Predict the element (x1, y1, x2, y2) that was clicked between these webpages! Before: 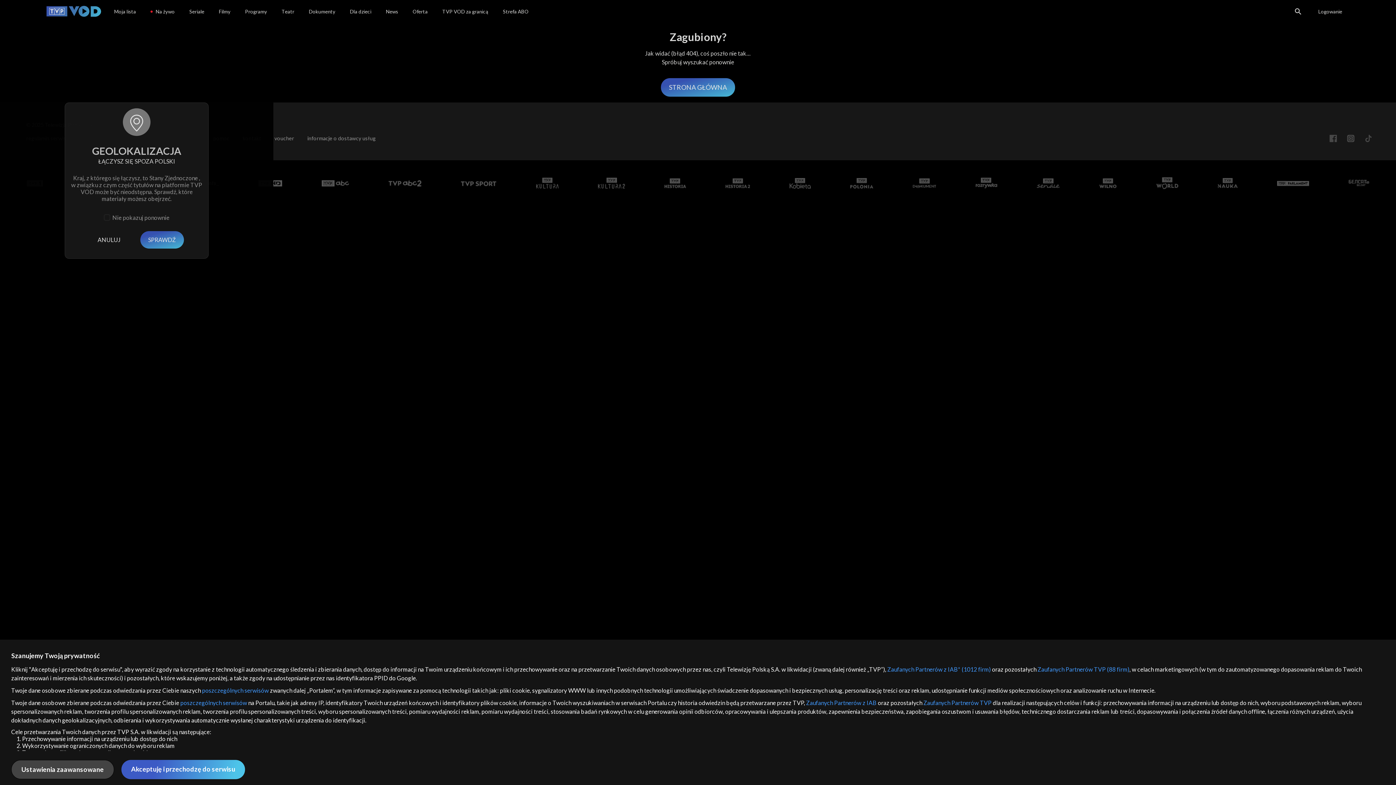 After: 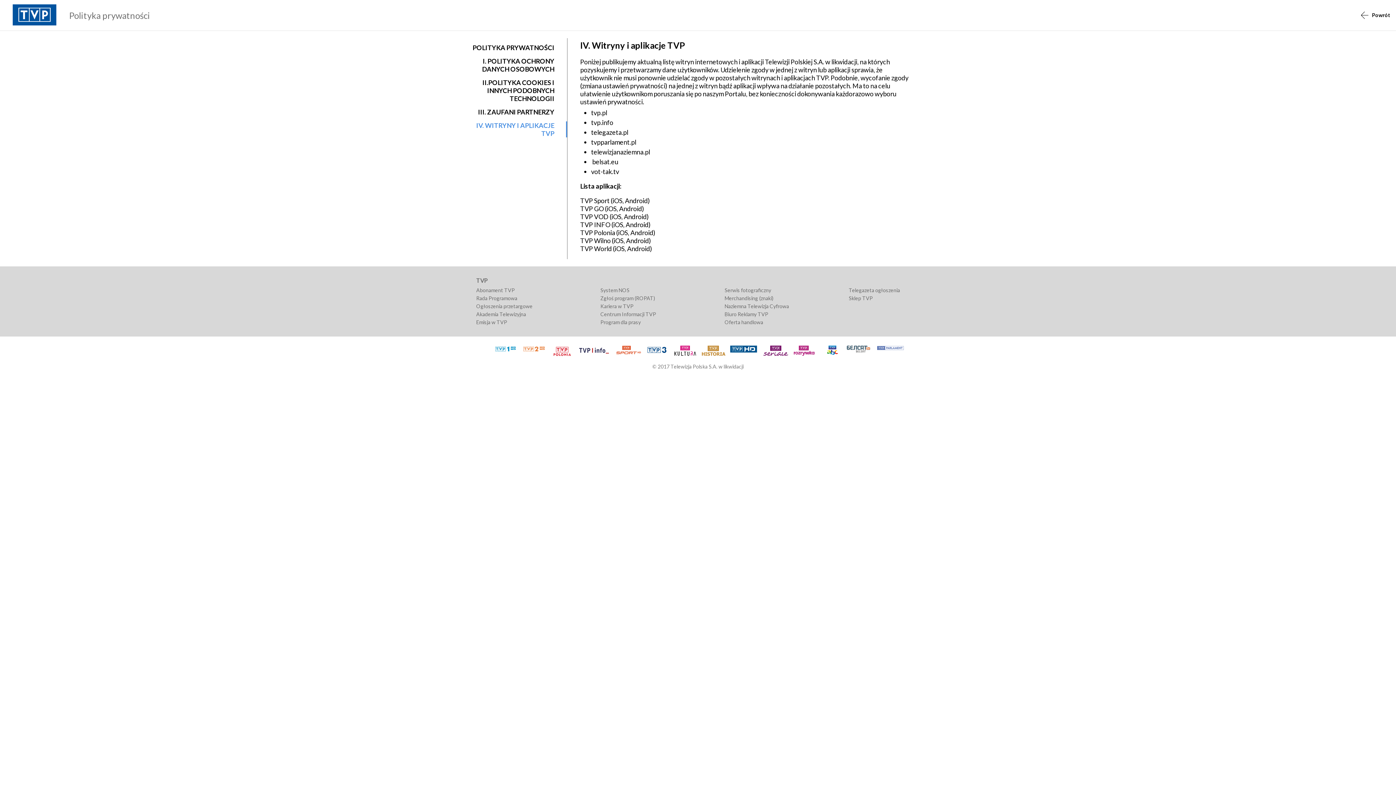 Action: label: poszczególnych serwisów bbox: (180, 699, 247, 706)